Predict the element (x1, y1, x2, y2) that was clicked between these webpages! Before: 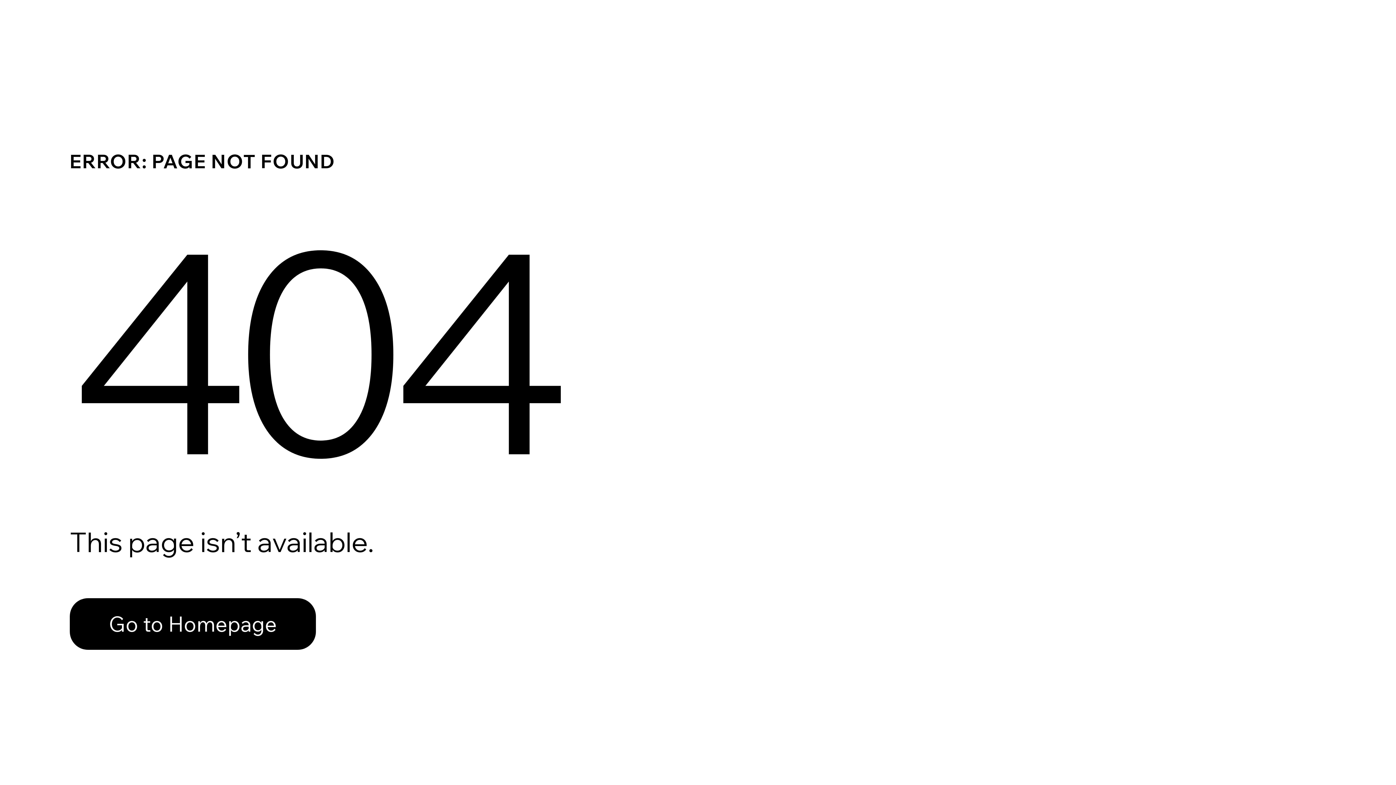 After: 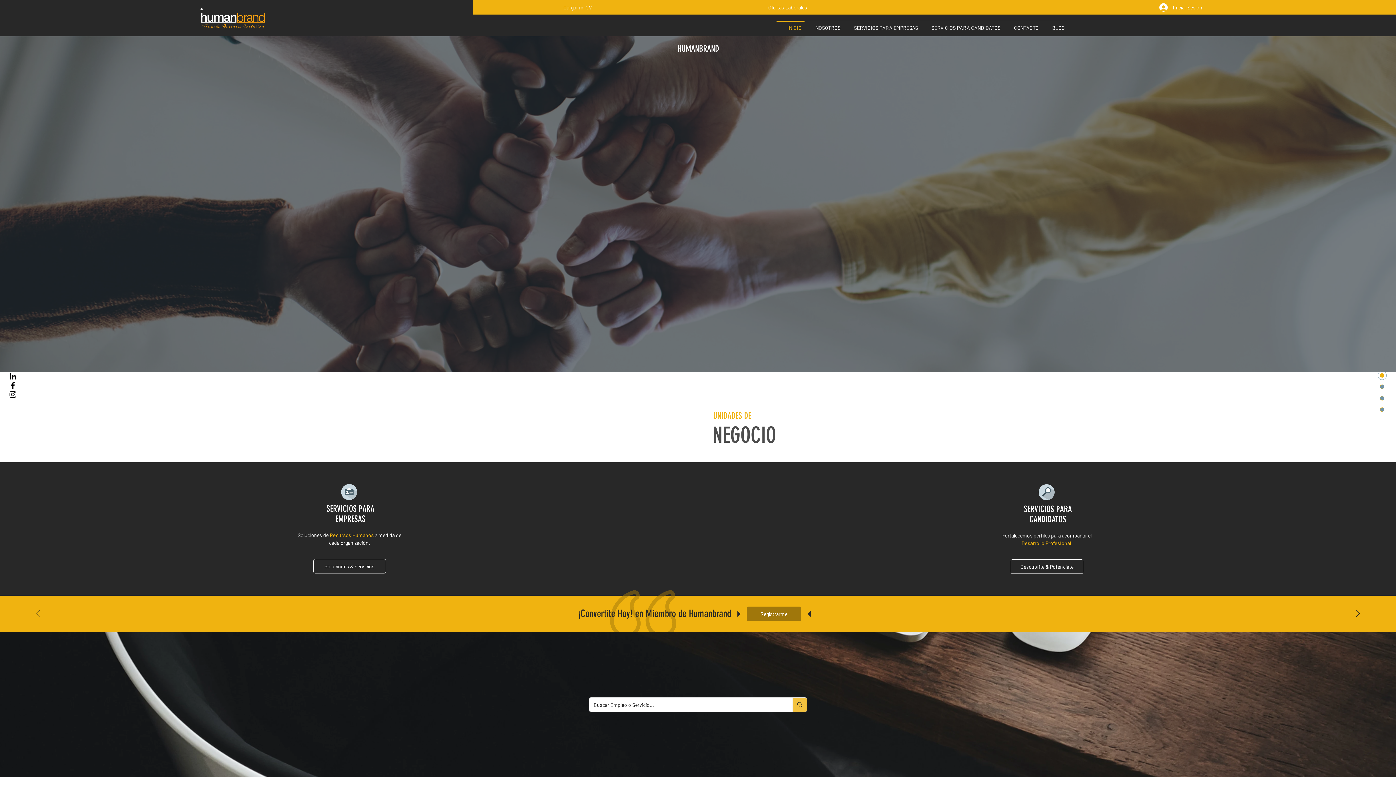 Action: label: Go to Homepage bbox: (69, 582, 768, 659)